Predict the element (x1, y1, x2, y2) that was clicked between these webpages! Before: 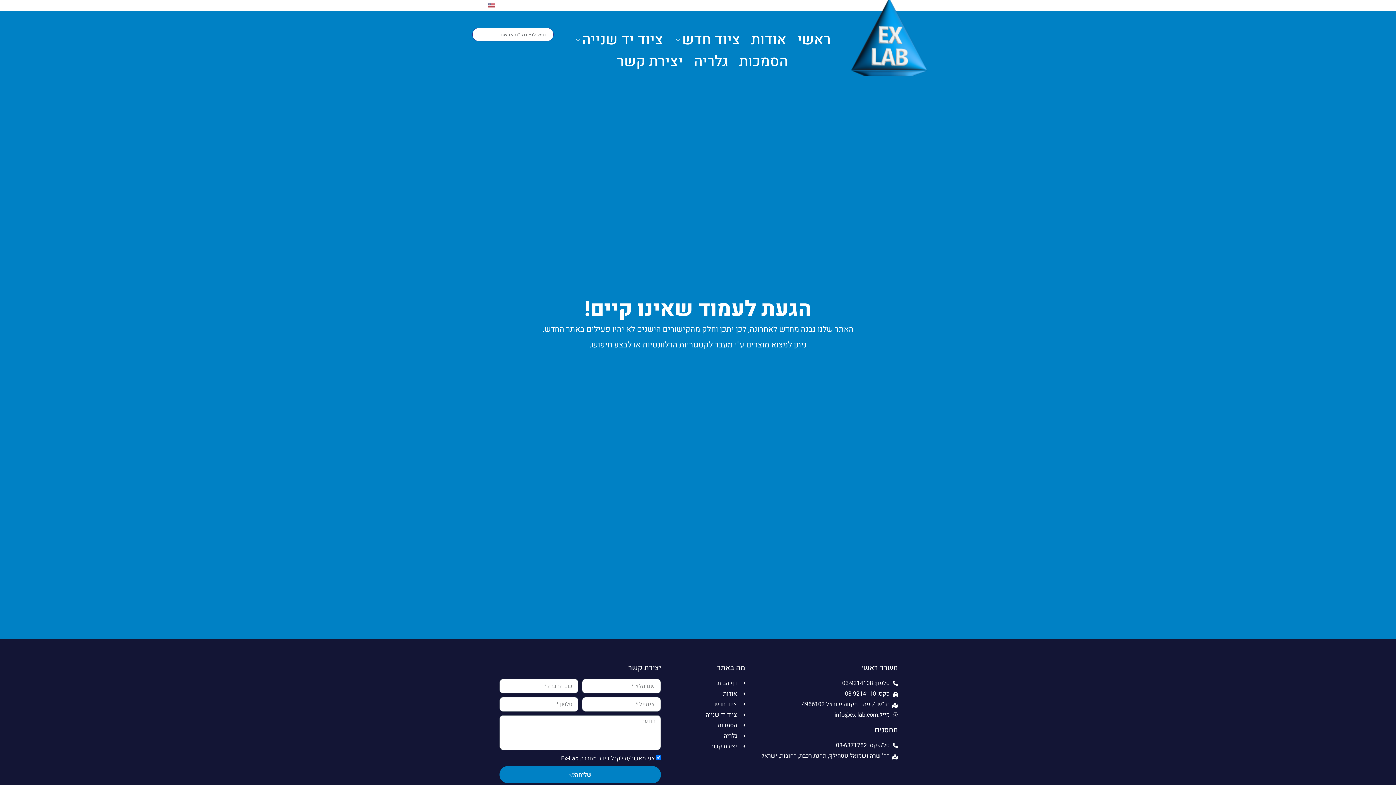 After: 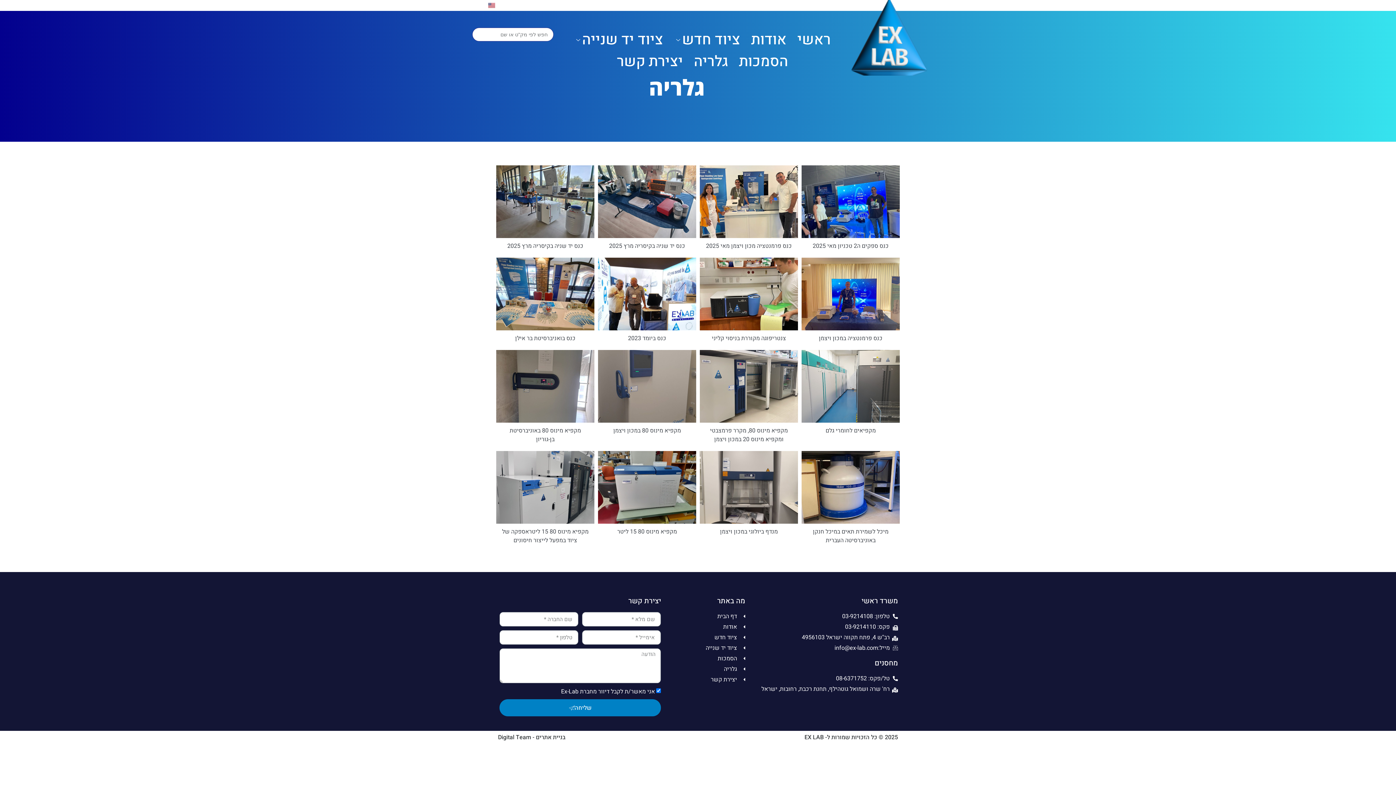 Action: label: גלריה bbox: (688, 50, 733, 72)